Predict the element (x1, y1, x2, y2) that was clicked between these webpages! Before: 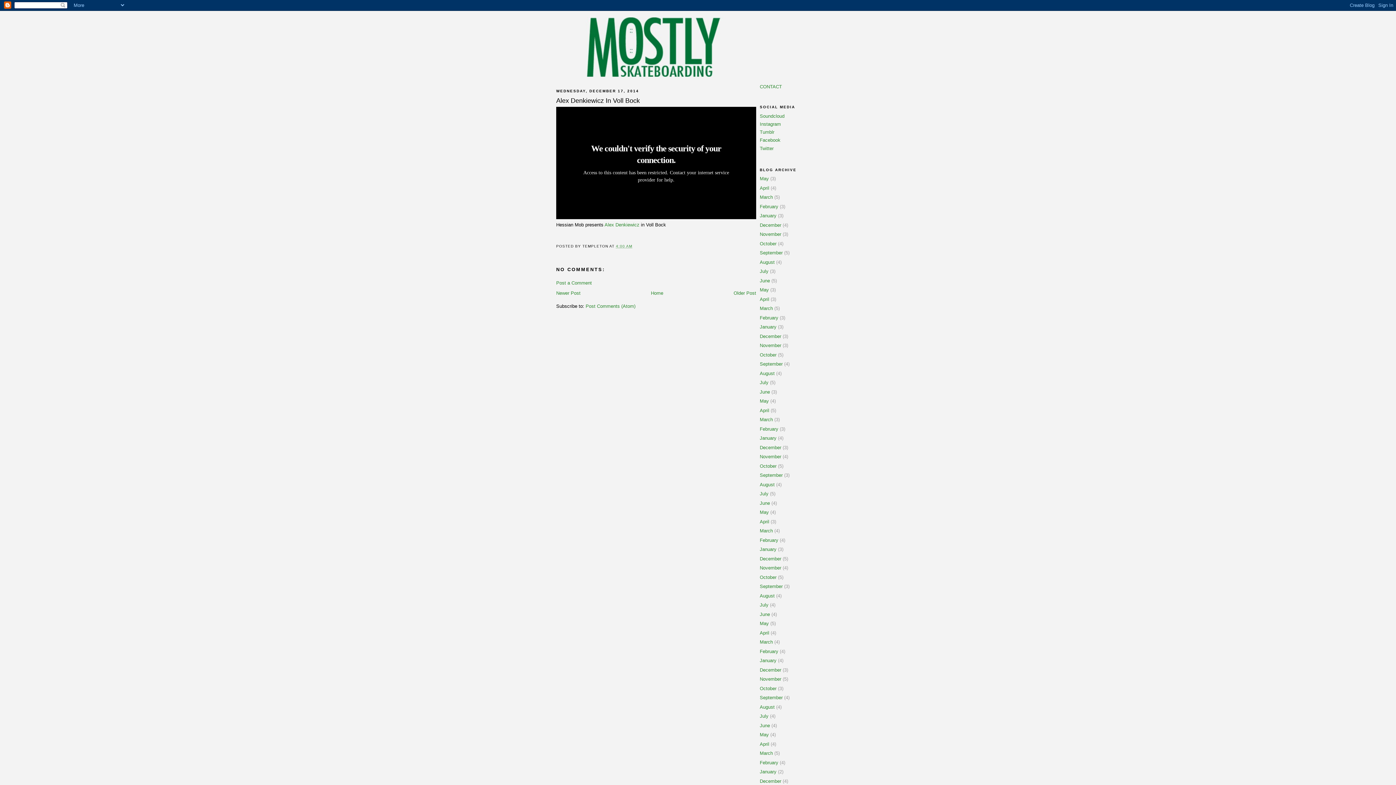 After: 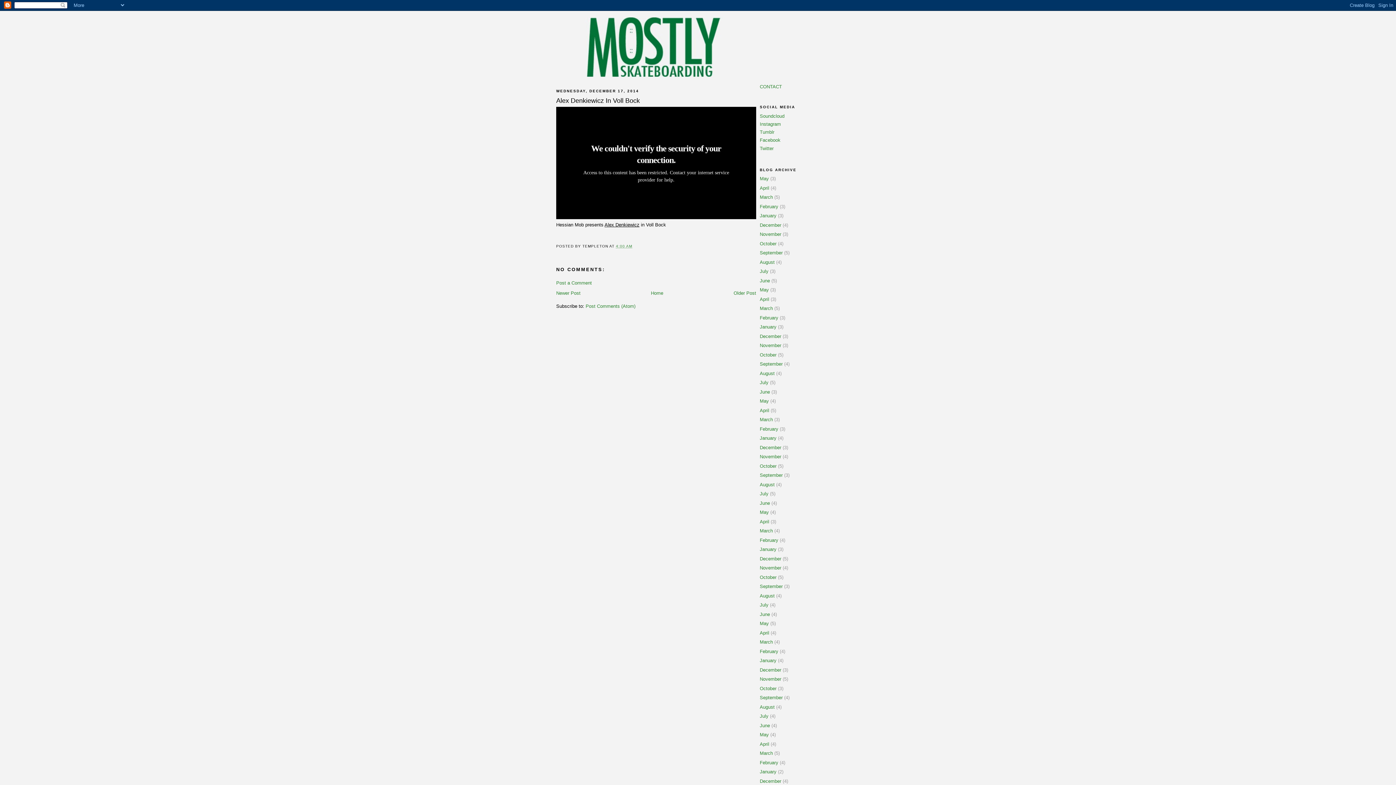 Action: label: Alex Denkiewicz bbox: (604, 222, 639, 227)